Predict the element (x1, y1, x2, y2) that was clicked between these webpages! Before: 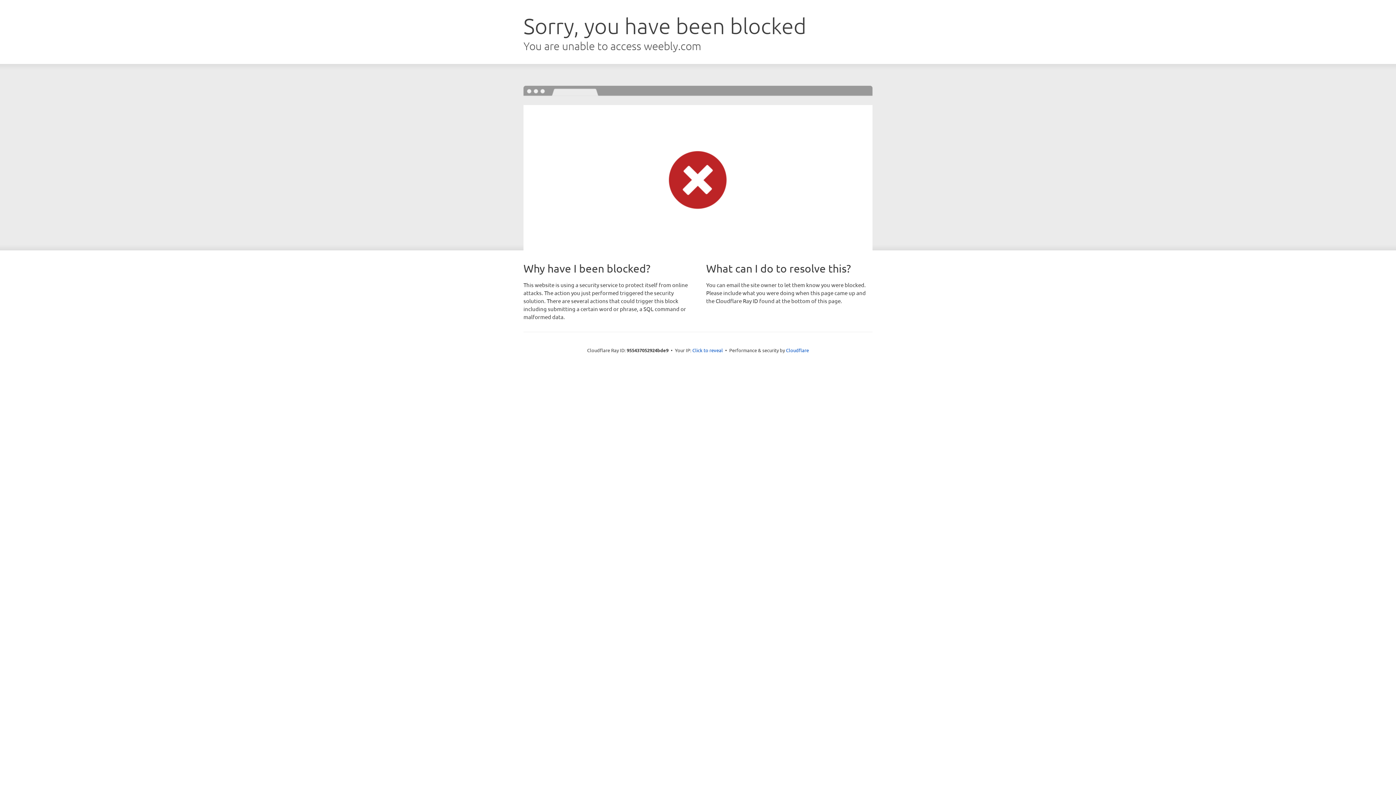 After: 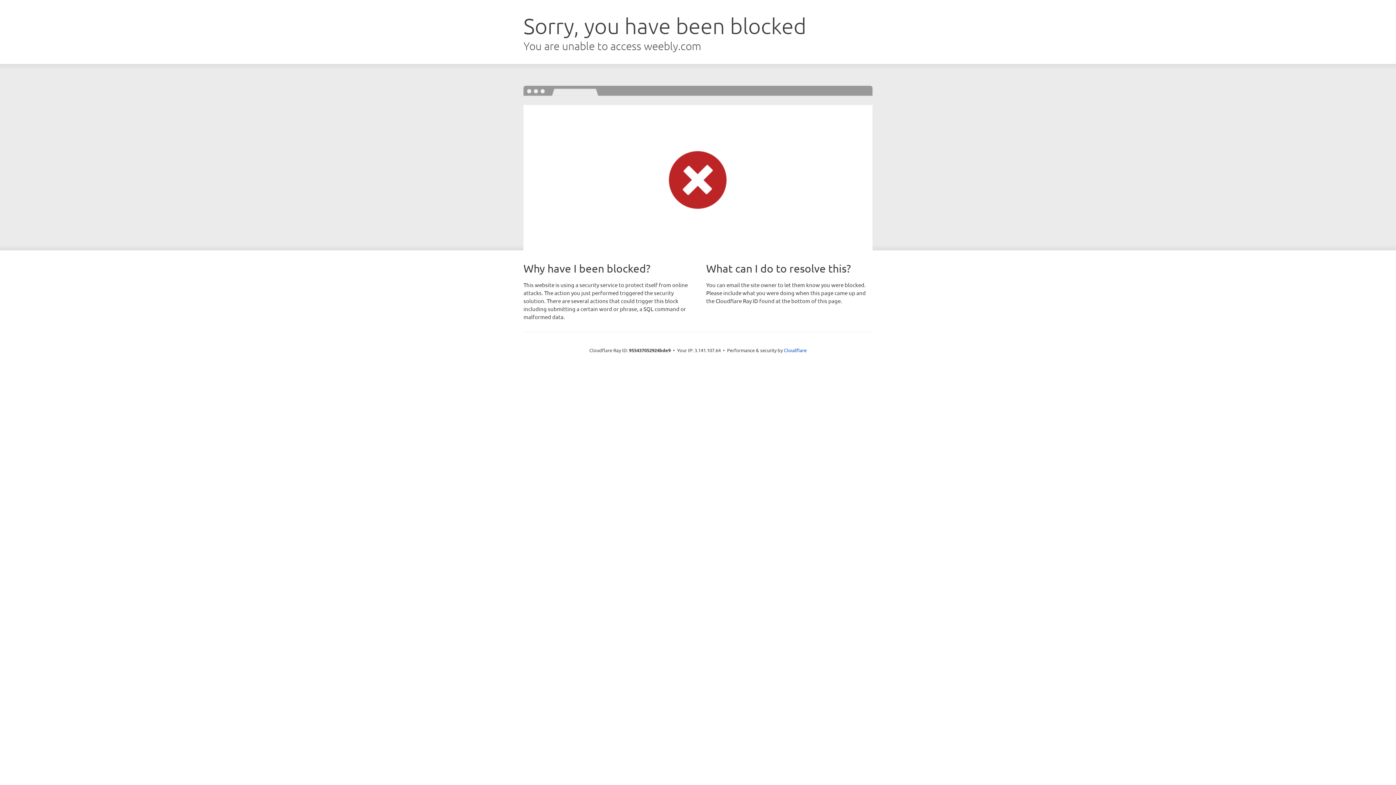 Action: bbox: (692, 346, 723, 353) label: Click to reveal